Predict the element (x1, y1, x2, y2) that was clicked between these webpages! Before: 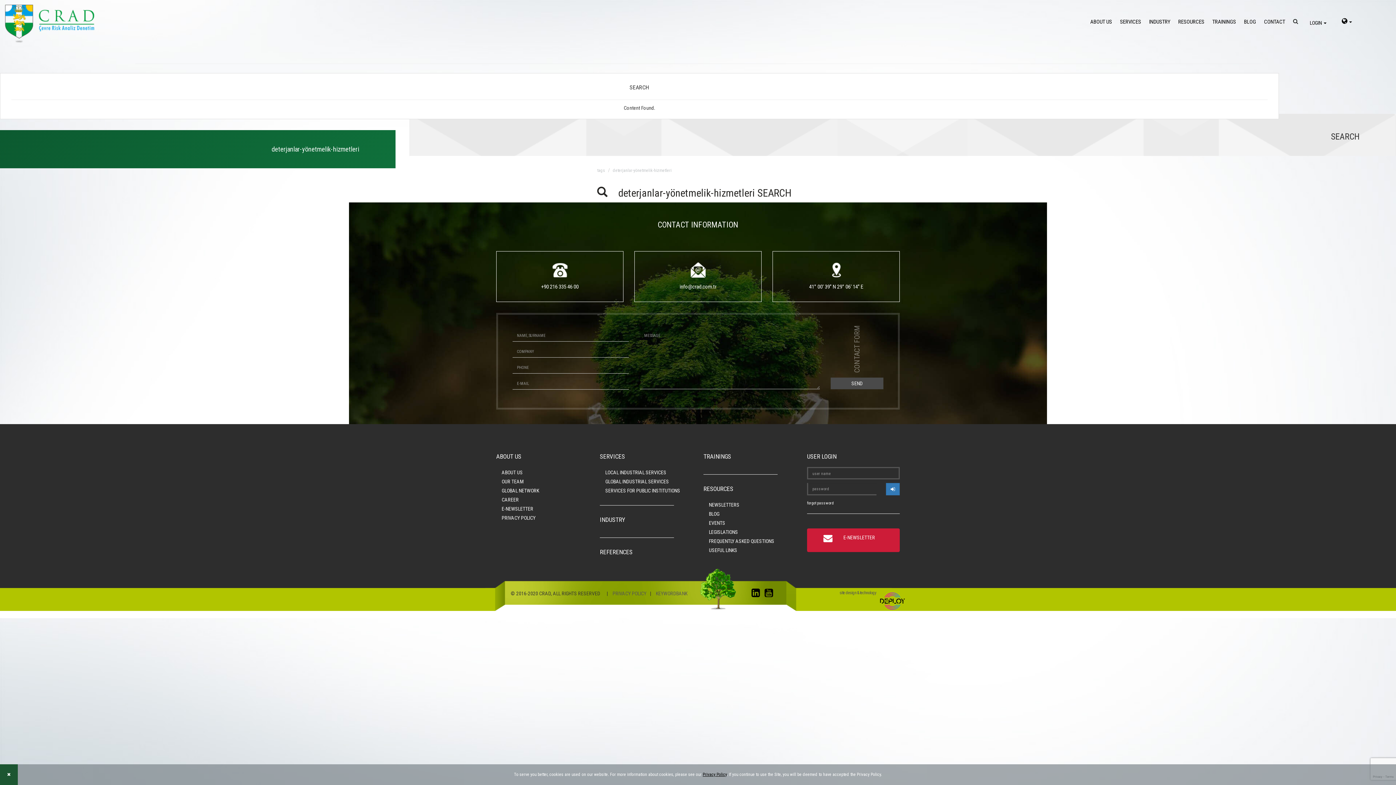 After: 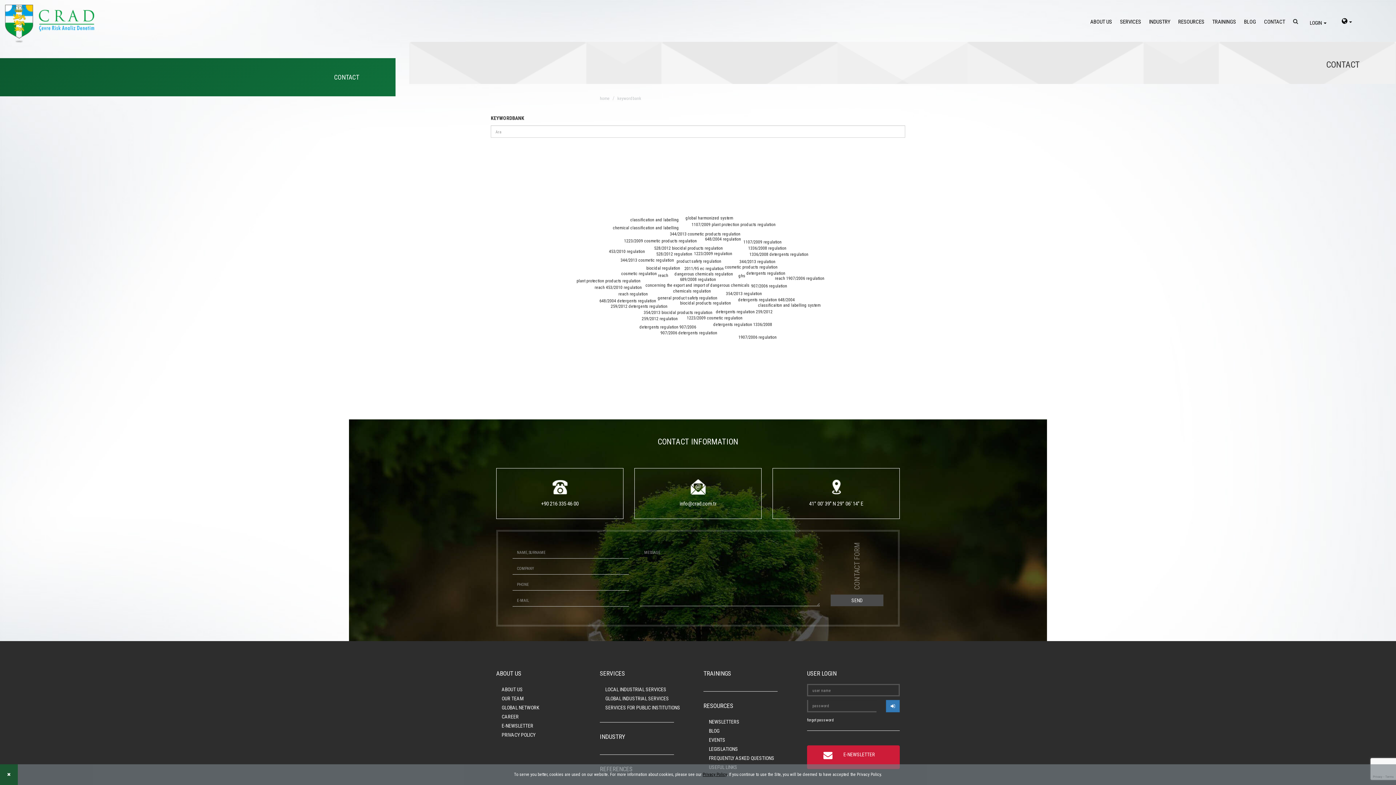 Action: label: KEYWORDBANK bbox: (656, 590, 687, 596)